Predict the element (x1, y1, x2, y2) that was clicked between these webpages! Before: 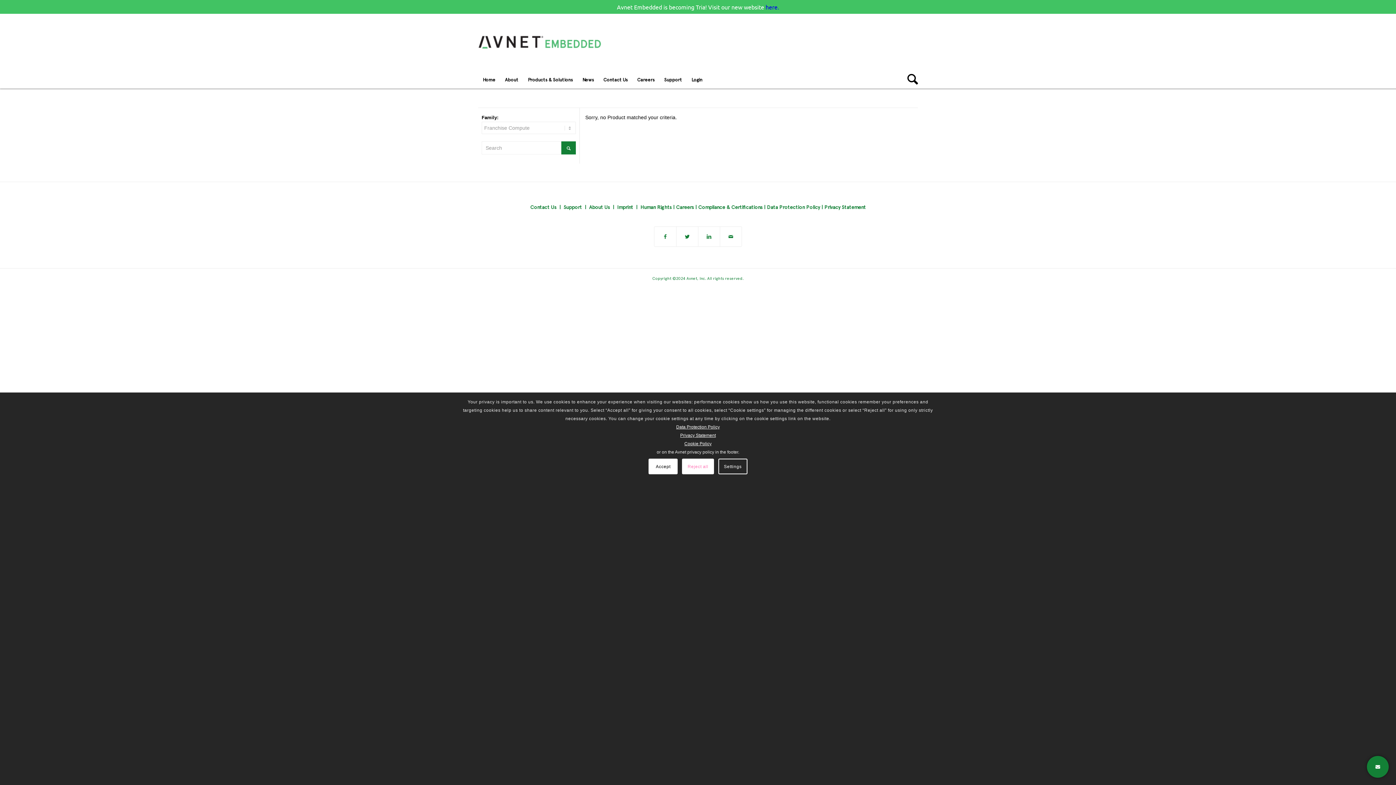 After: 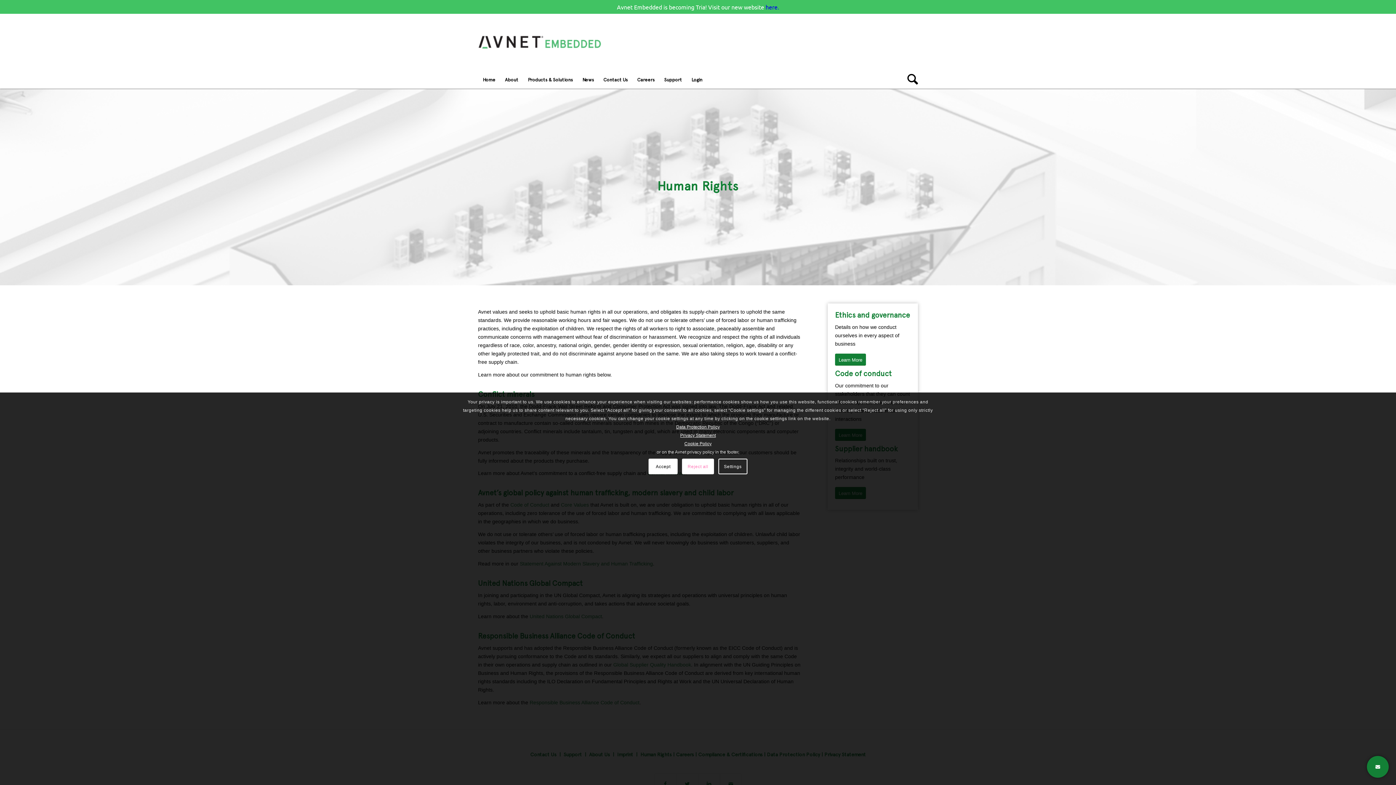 Action: bbox: (640, 203, 671, 210) label: Human Rights